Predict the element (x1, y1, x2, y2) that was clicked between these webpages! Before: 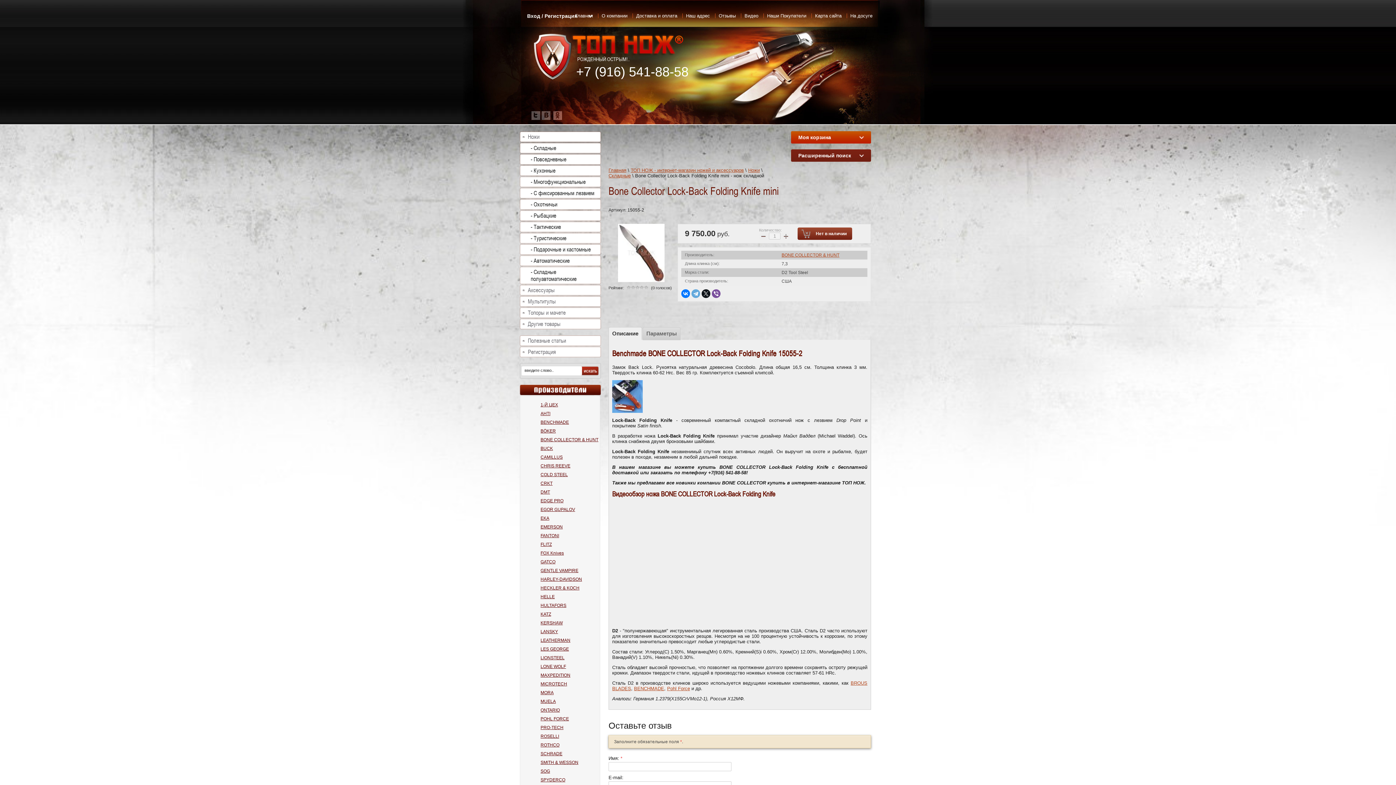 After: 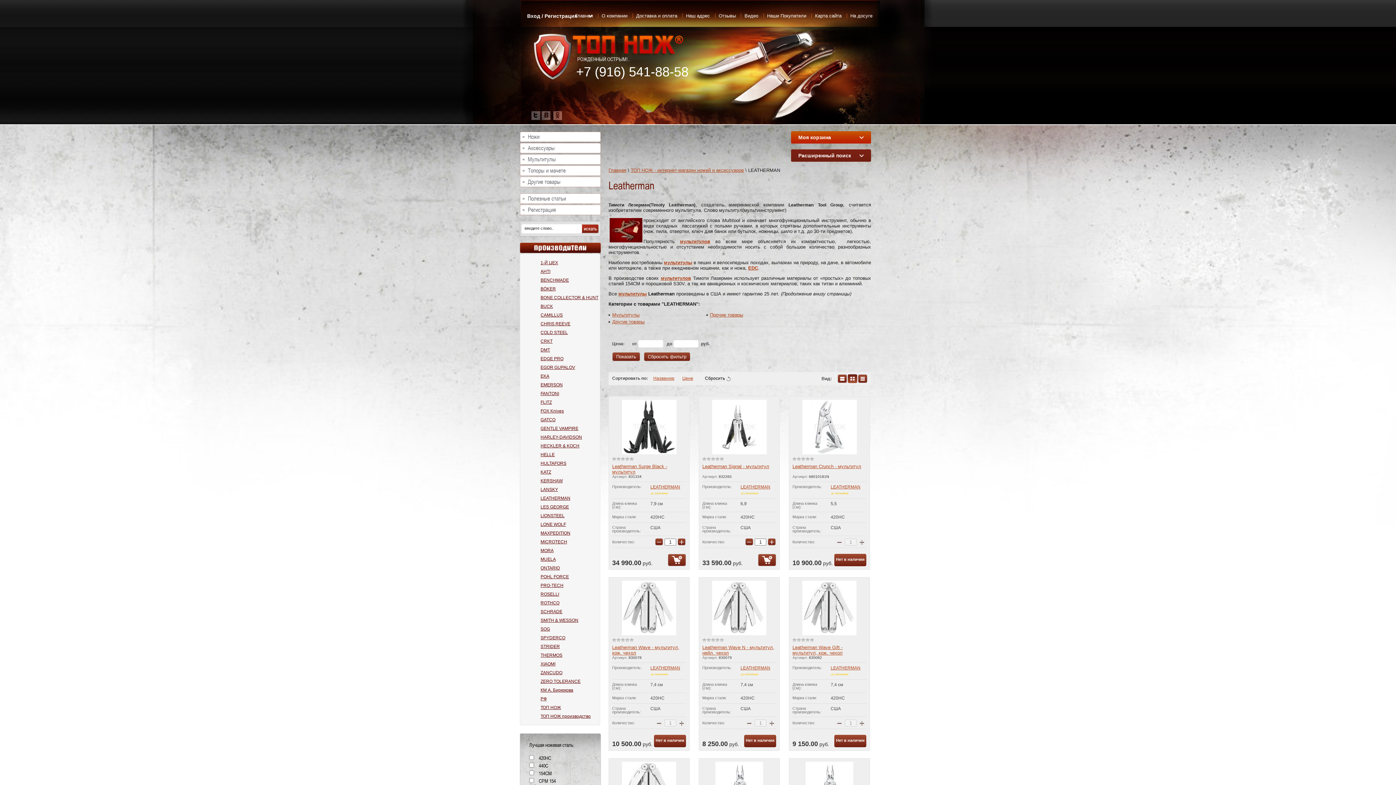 Action: label: LEATHERMAN bbox: (520, 637, 600, 644)